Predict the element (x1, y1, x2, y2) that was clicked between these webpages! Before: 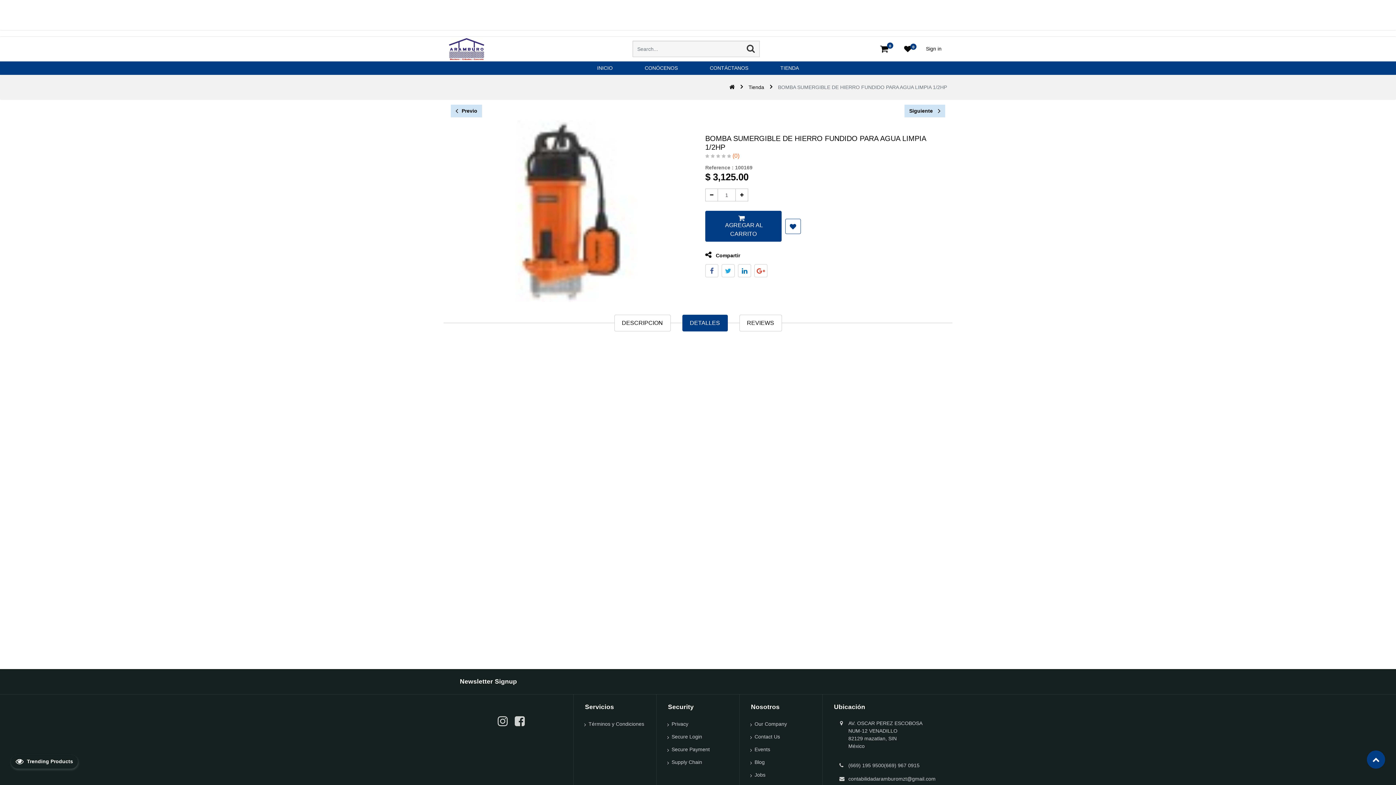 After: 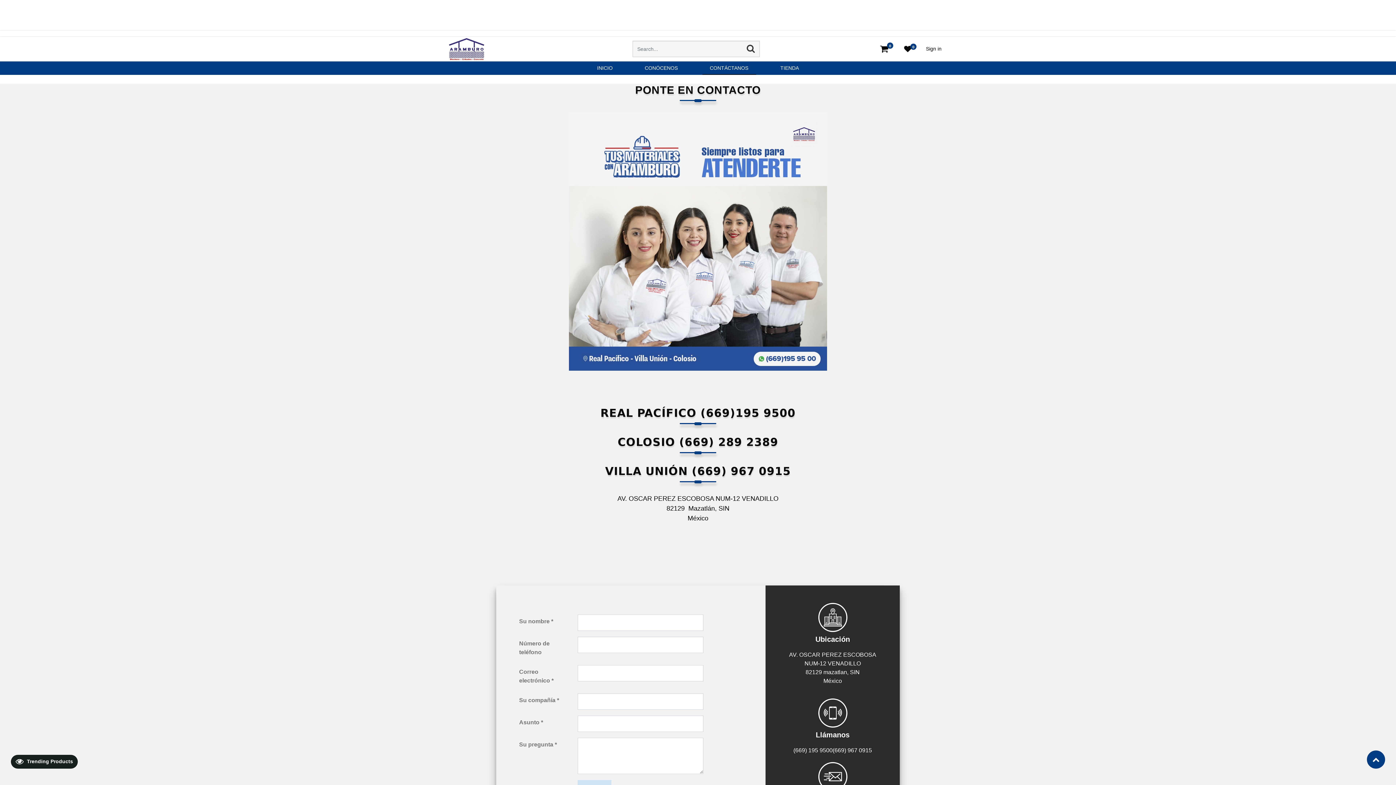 Action: label: CONTÁCTANOS bbox: (701, 61, 757, 74)